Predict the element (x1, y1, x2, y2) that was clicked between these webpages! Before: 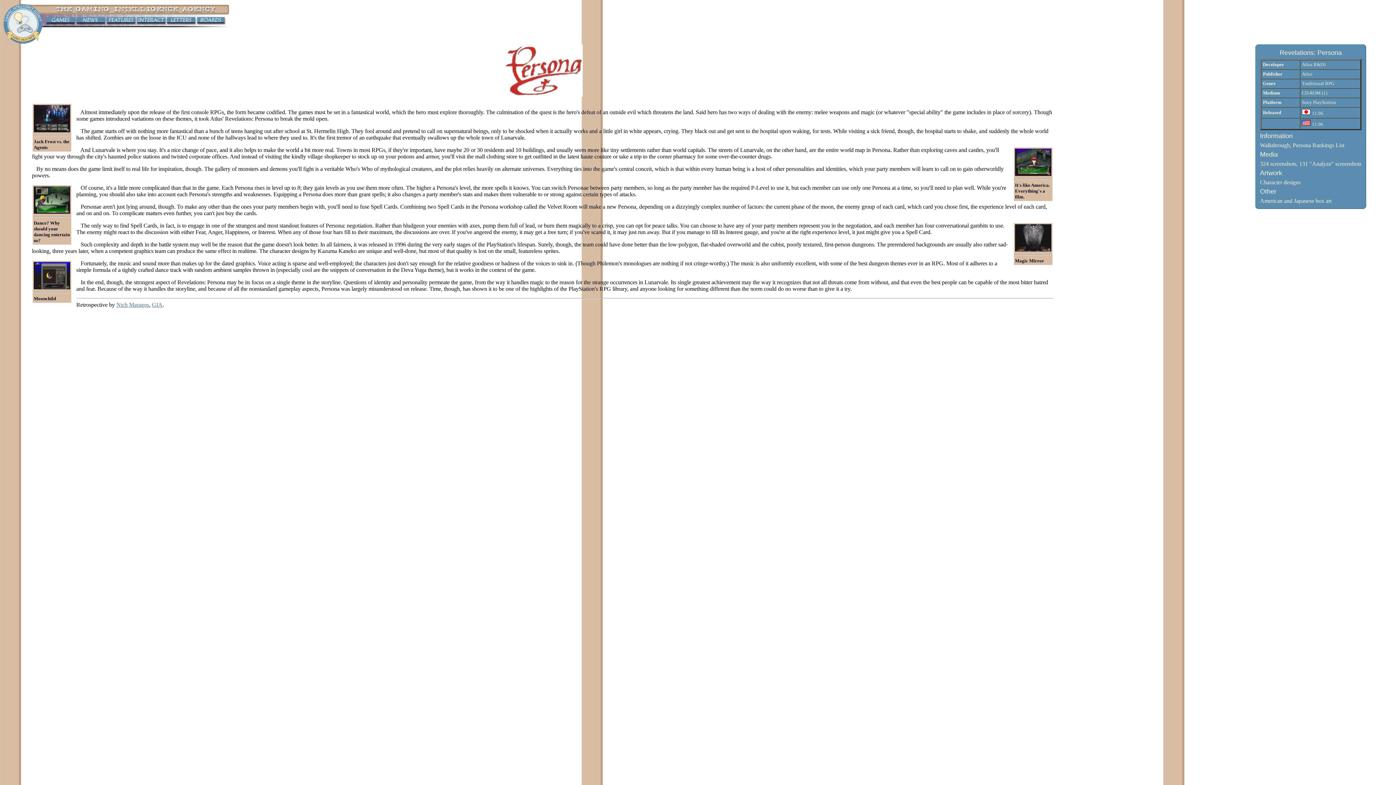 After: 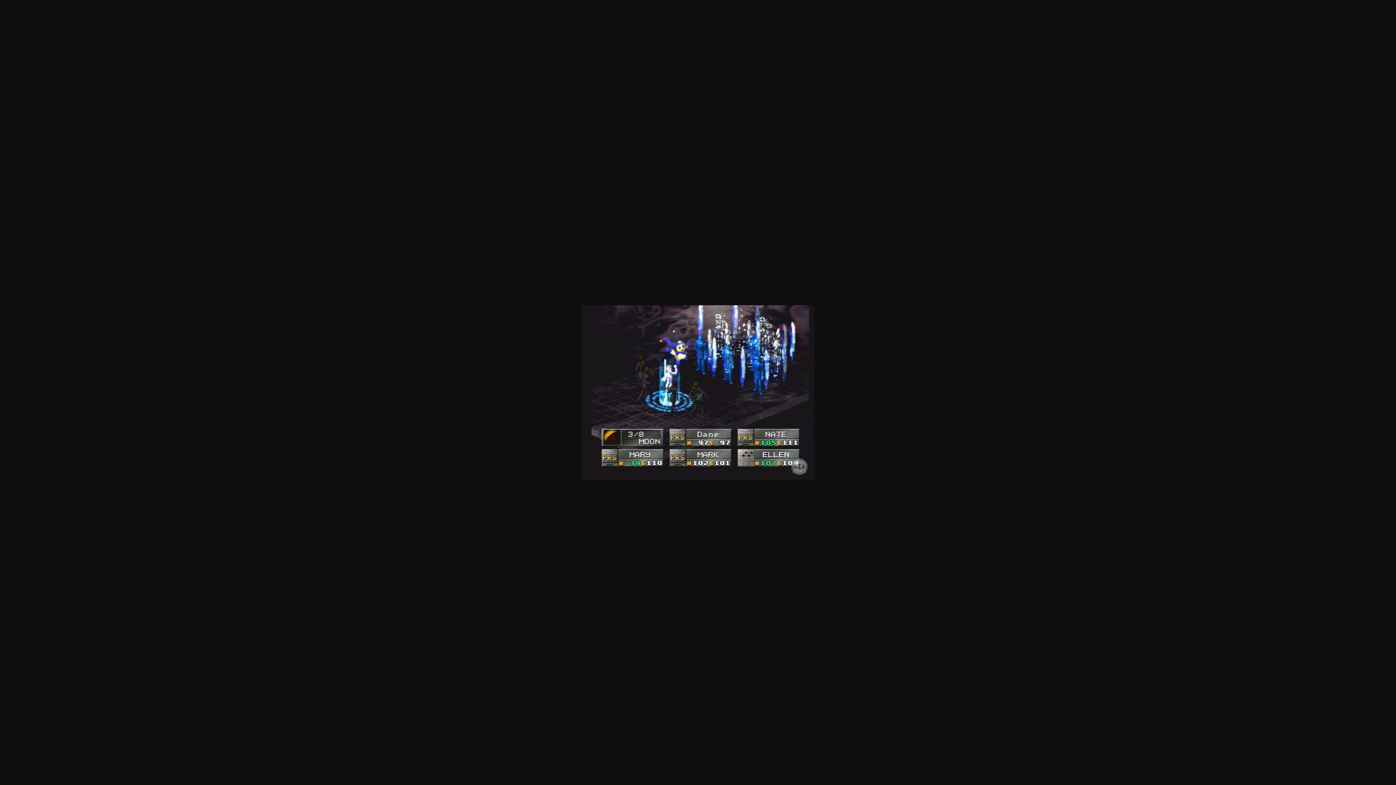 Action: bbox: (33, 127, 70, 133)